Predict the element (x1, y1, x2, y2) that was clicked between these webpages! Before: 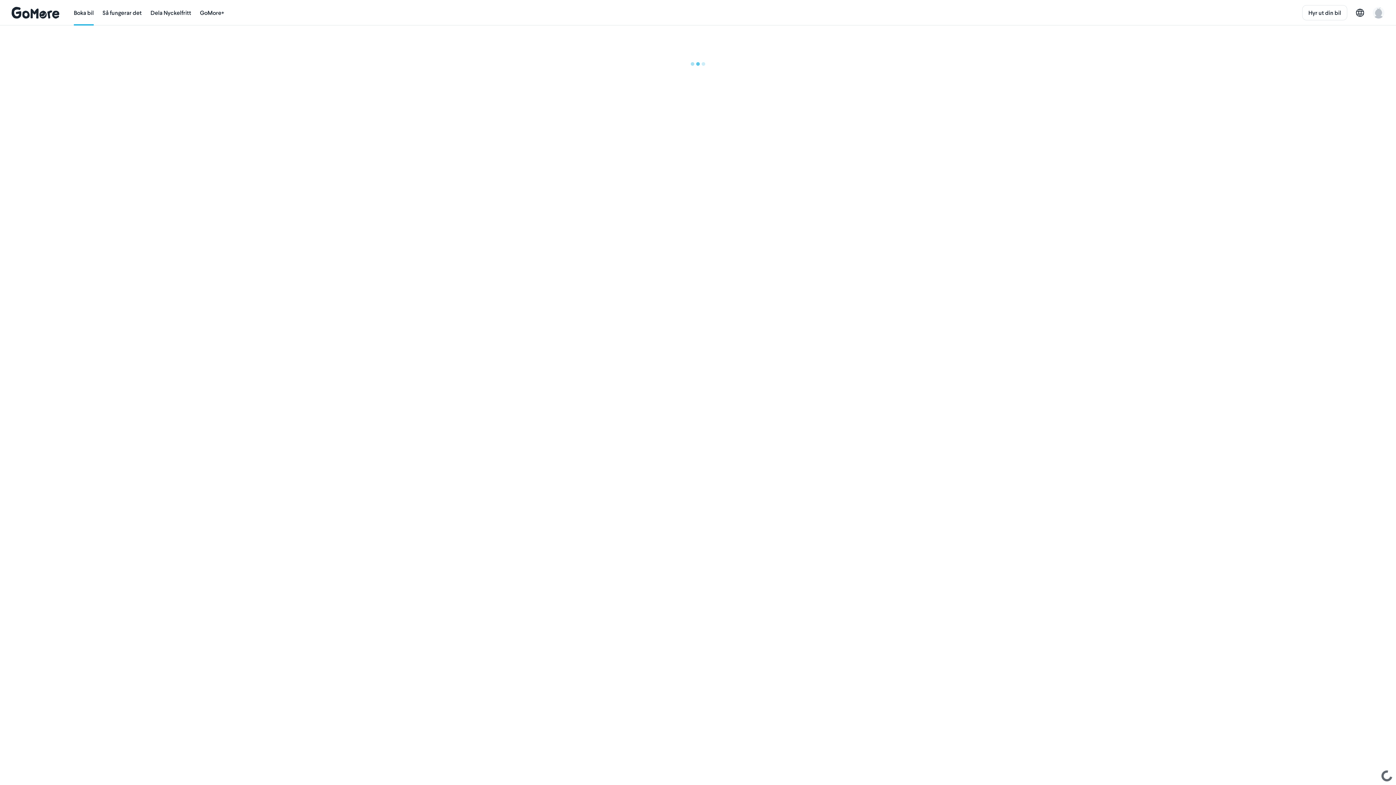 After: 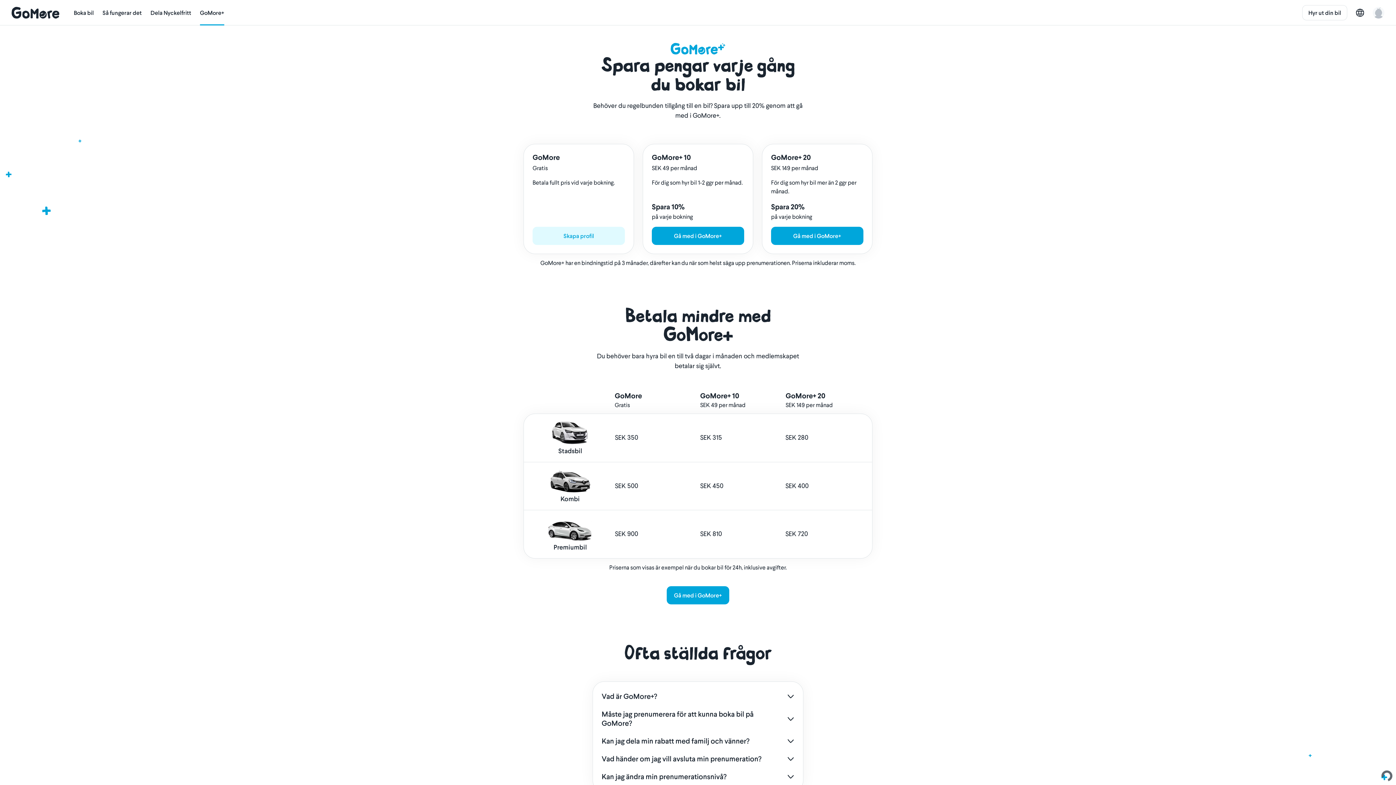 Action: label: GoMore+ bbox: (200, 0, 224, 25)